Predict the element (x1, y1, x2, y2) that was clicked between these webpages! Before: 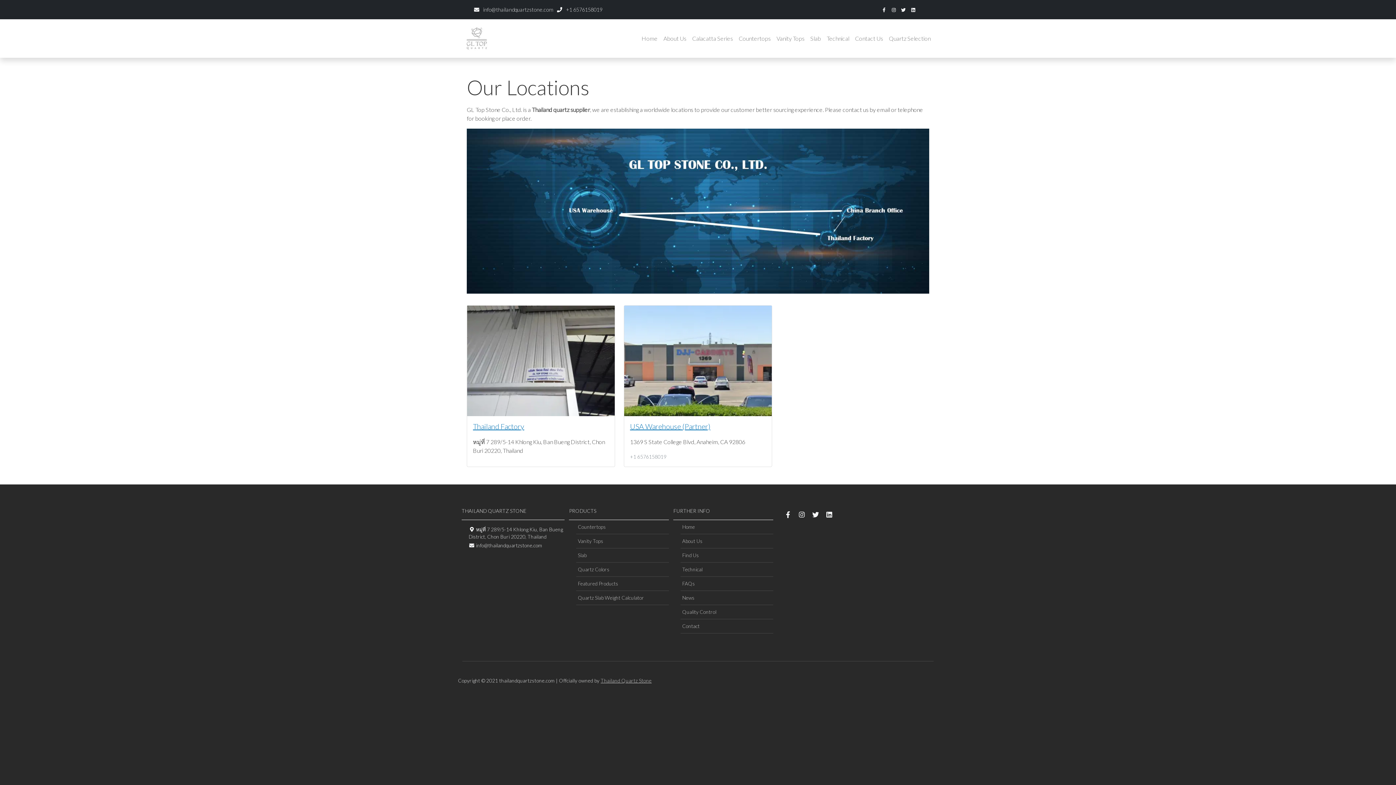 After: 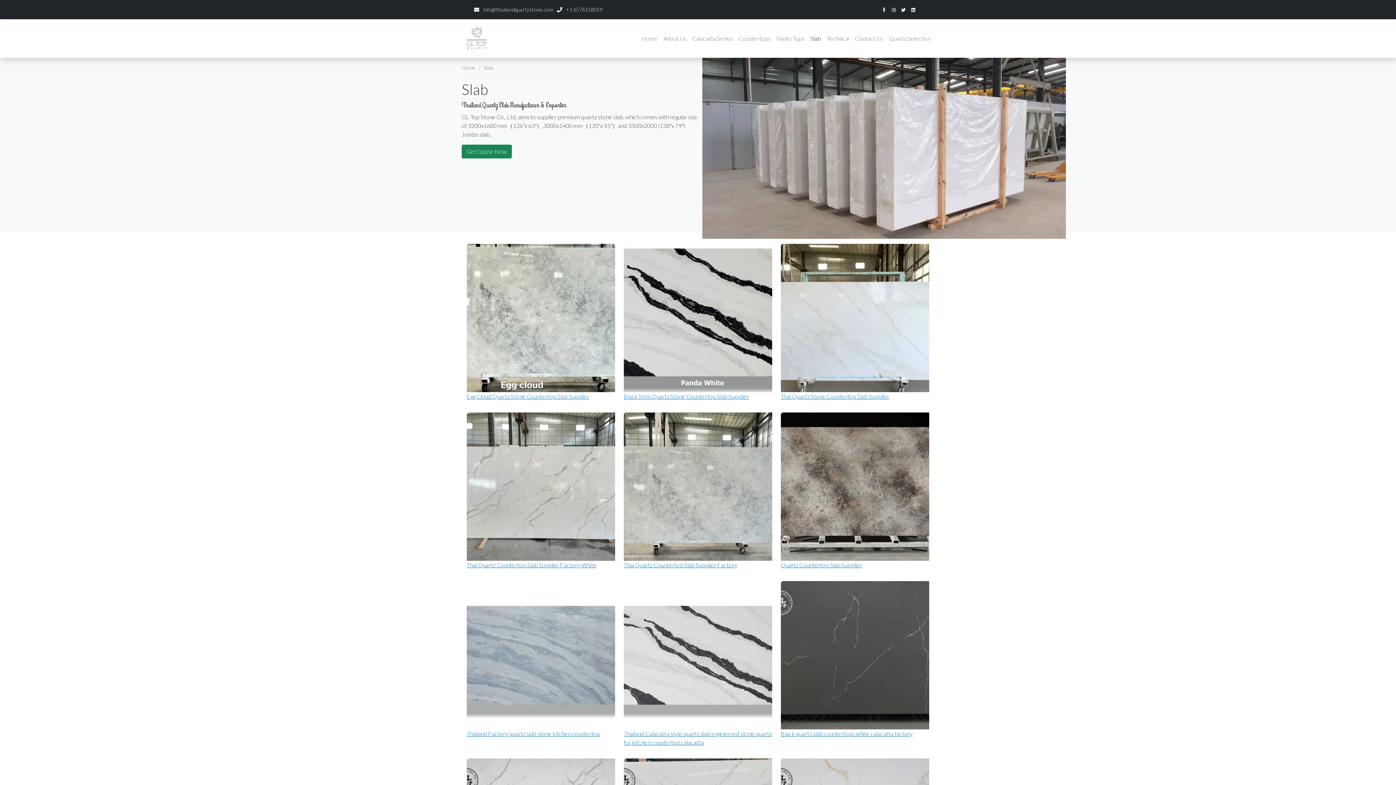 Action: bbox: (576, 548, 668, 562) label: Slab